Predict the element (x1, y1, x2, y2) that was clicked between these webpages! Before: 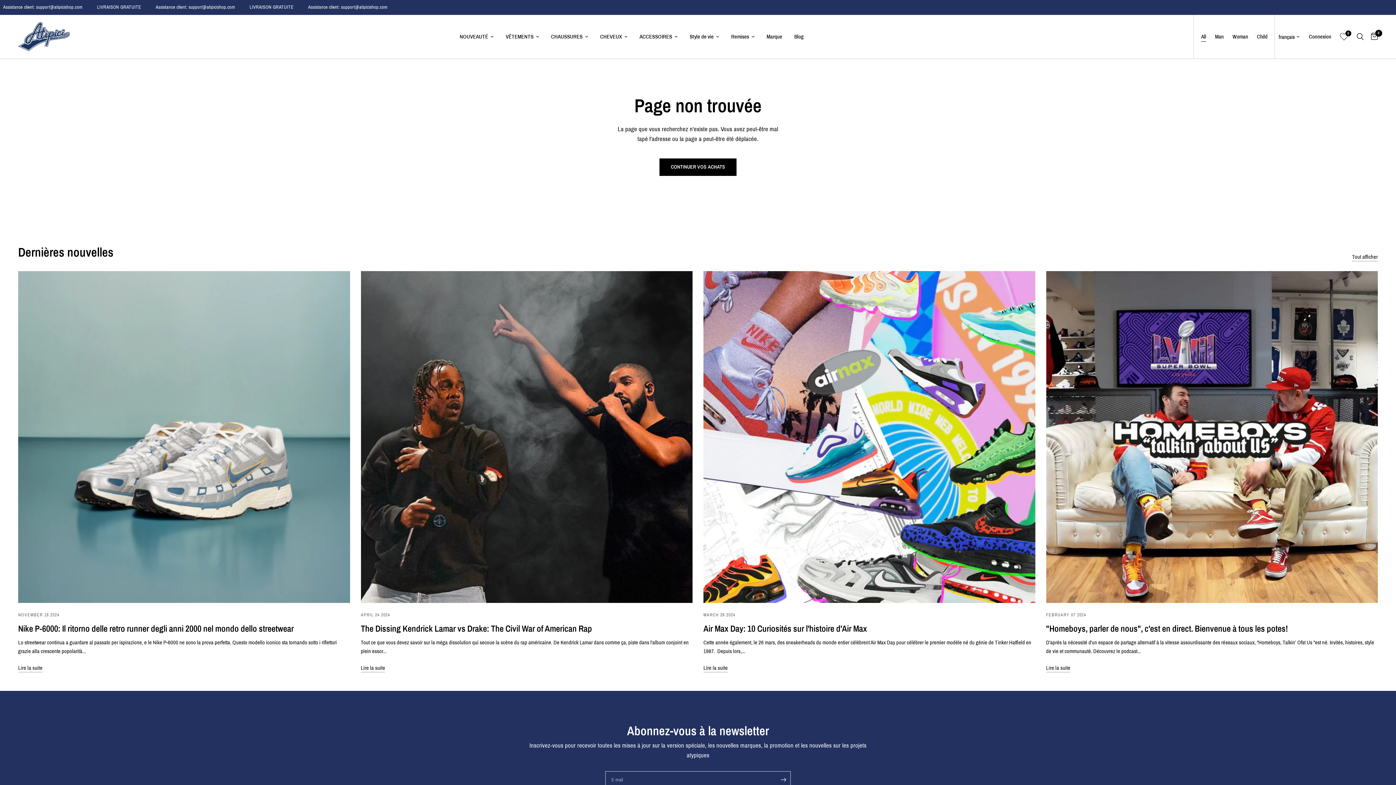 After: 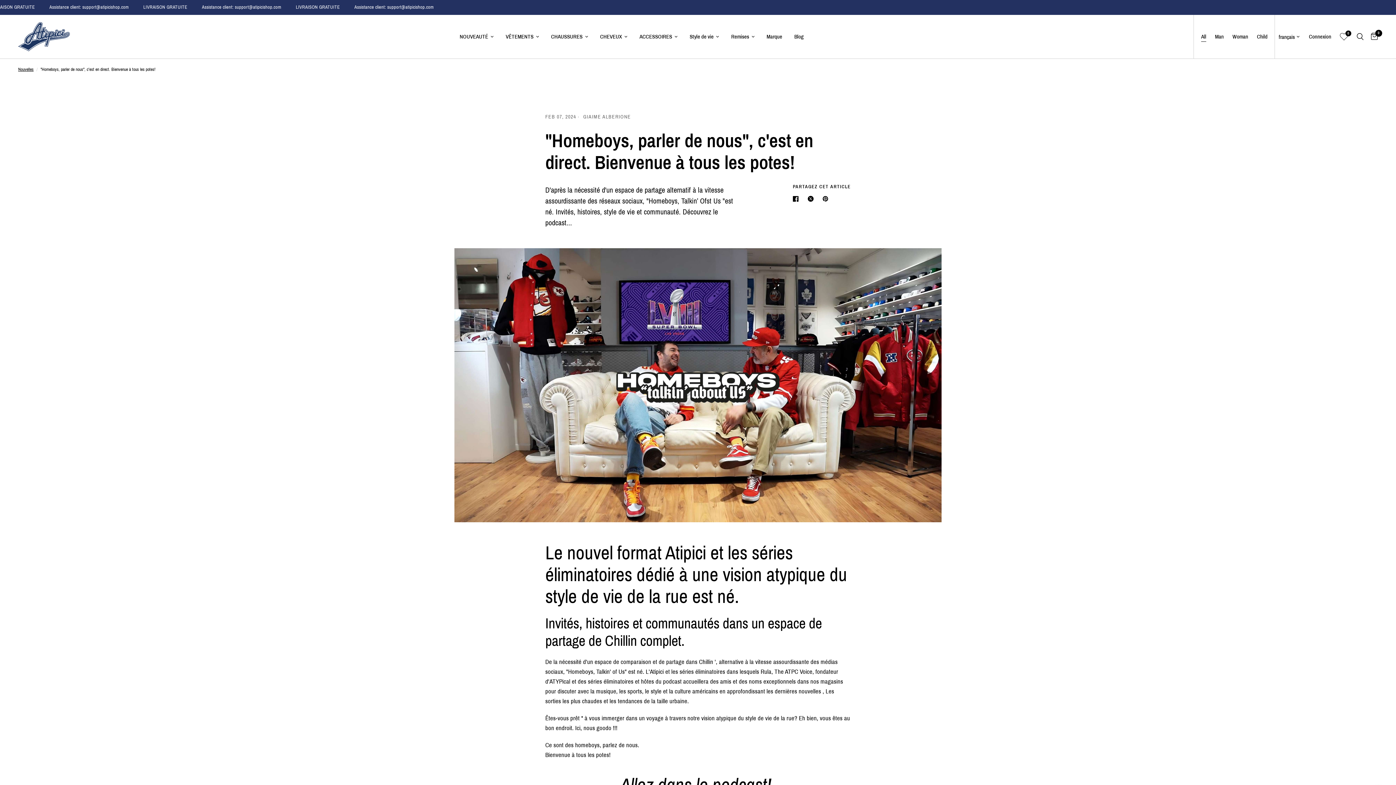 Action: bbox: (1046, 271, 1378, 603)